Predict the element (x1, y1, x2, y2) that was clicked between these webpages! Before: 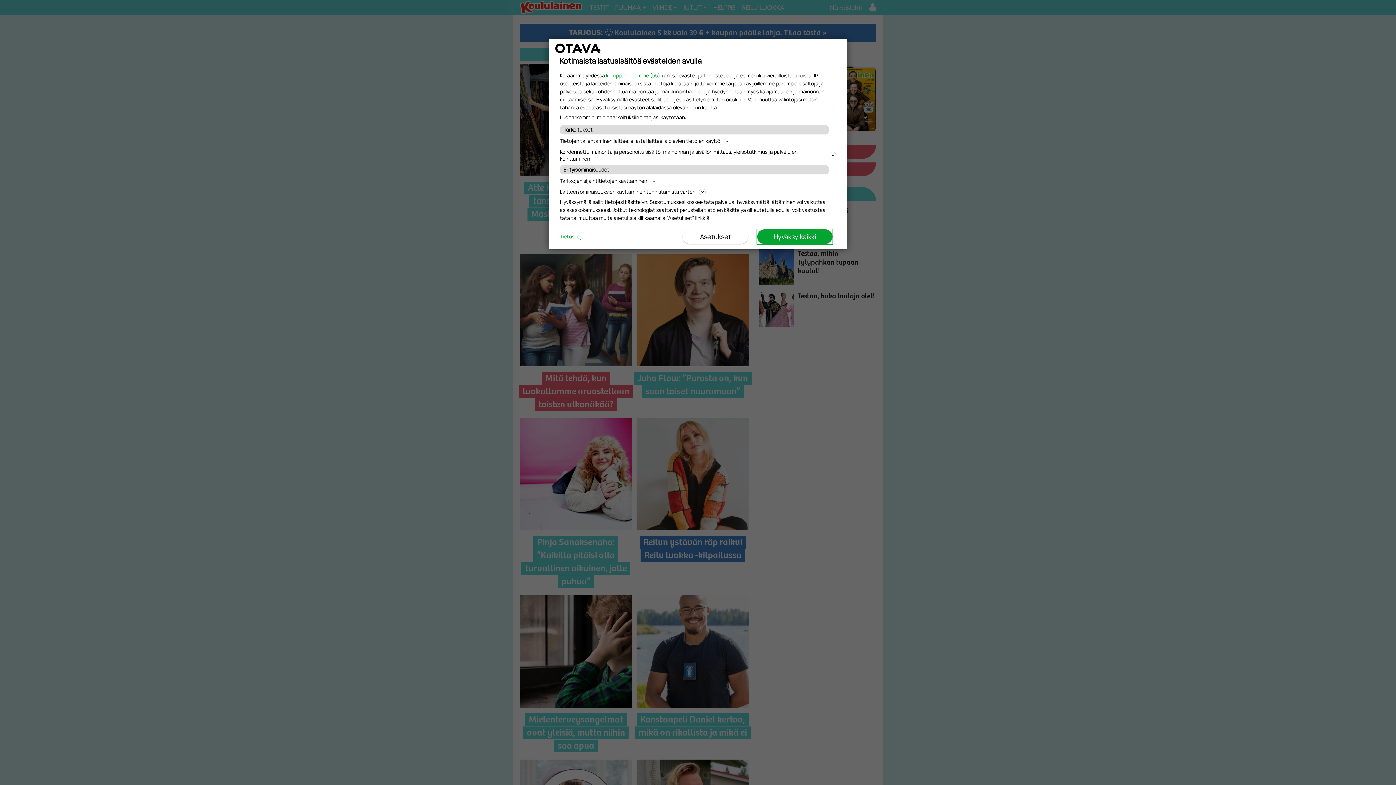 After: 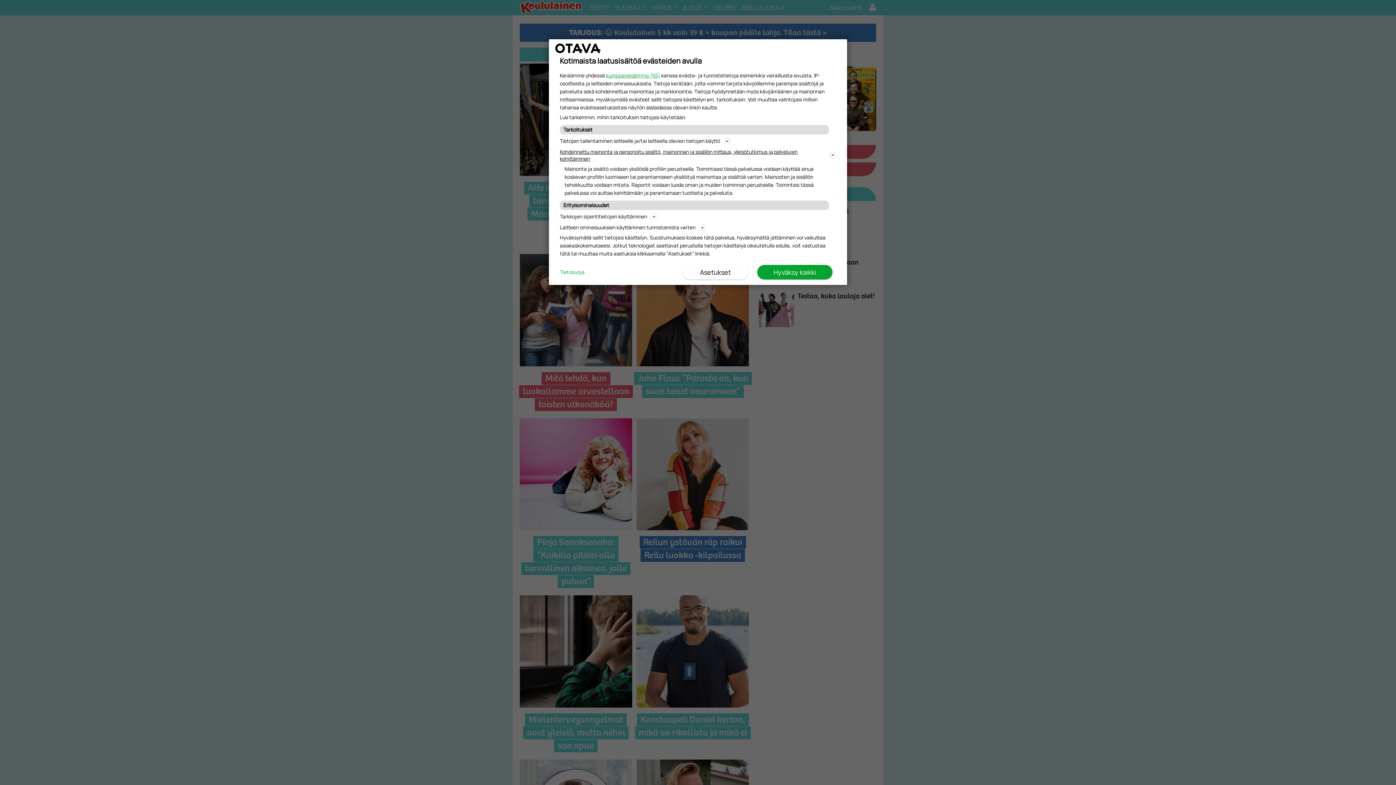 Action: label: Kohdennettu mainonta ja personoitu sisältö, mainonnan ja sisällön mittaus, yleisötutkimus ja palvelujen kehittäminen bbox: (560, 147, 836, 163)